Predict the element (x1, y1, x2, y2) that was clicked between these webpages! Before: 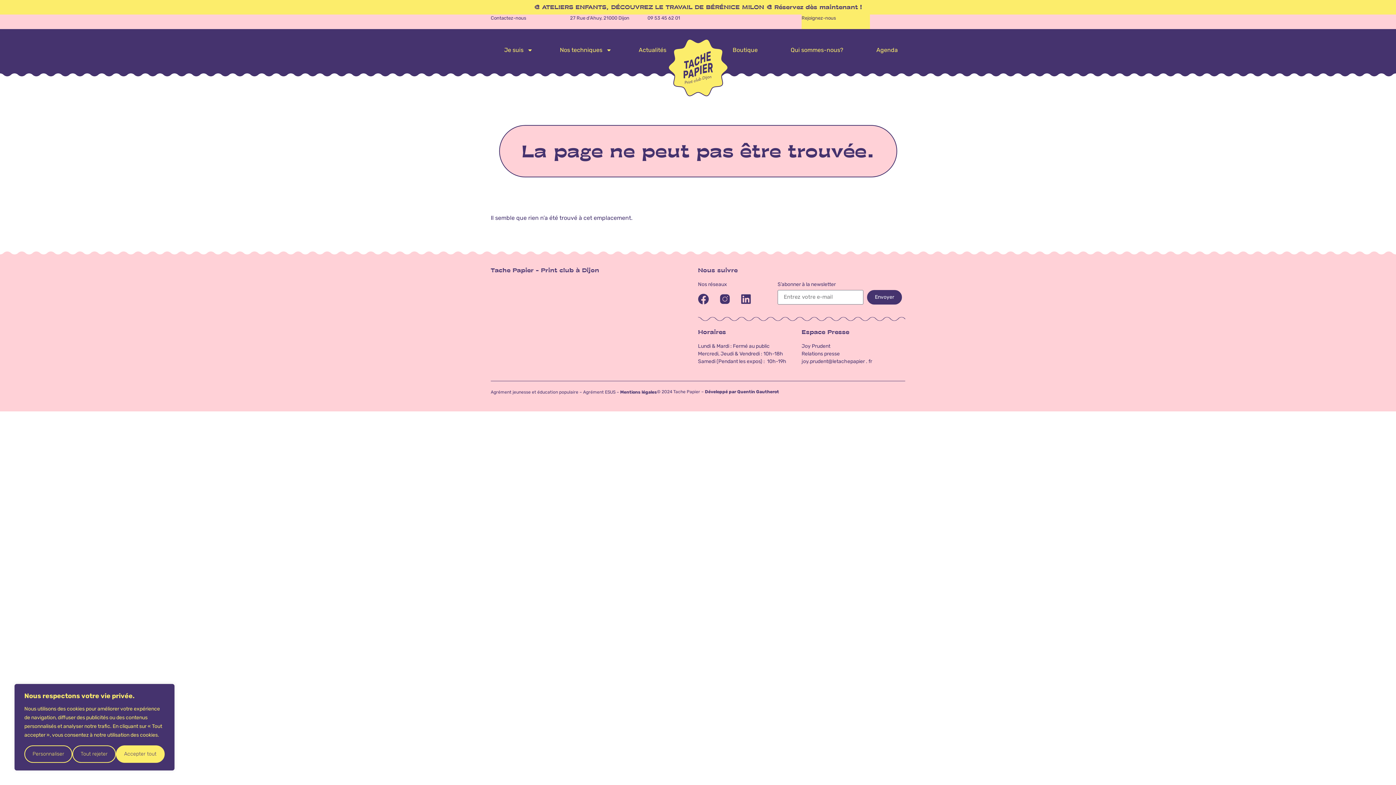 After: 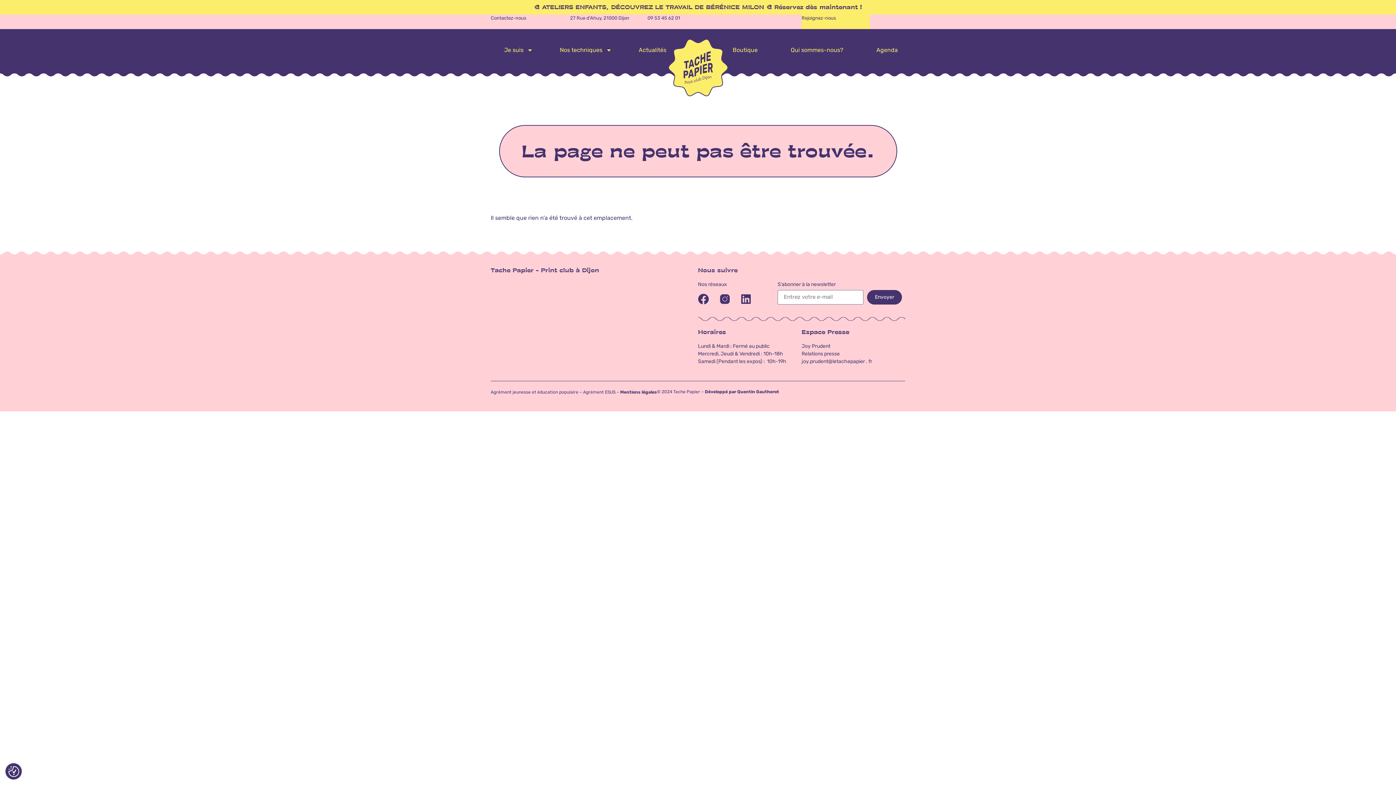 Action: label: Accepter tout bbox: (115, 745, 164, 763)